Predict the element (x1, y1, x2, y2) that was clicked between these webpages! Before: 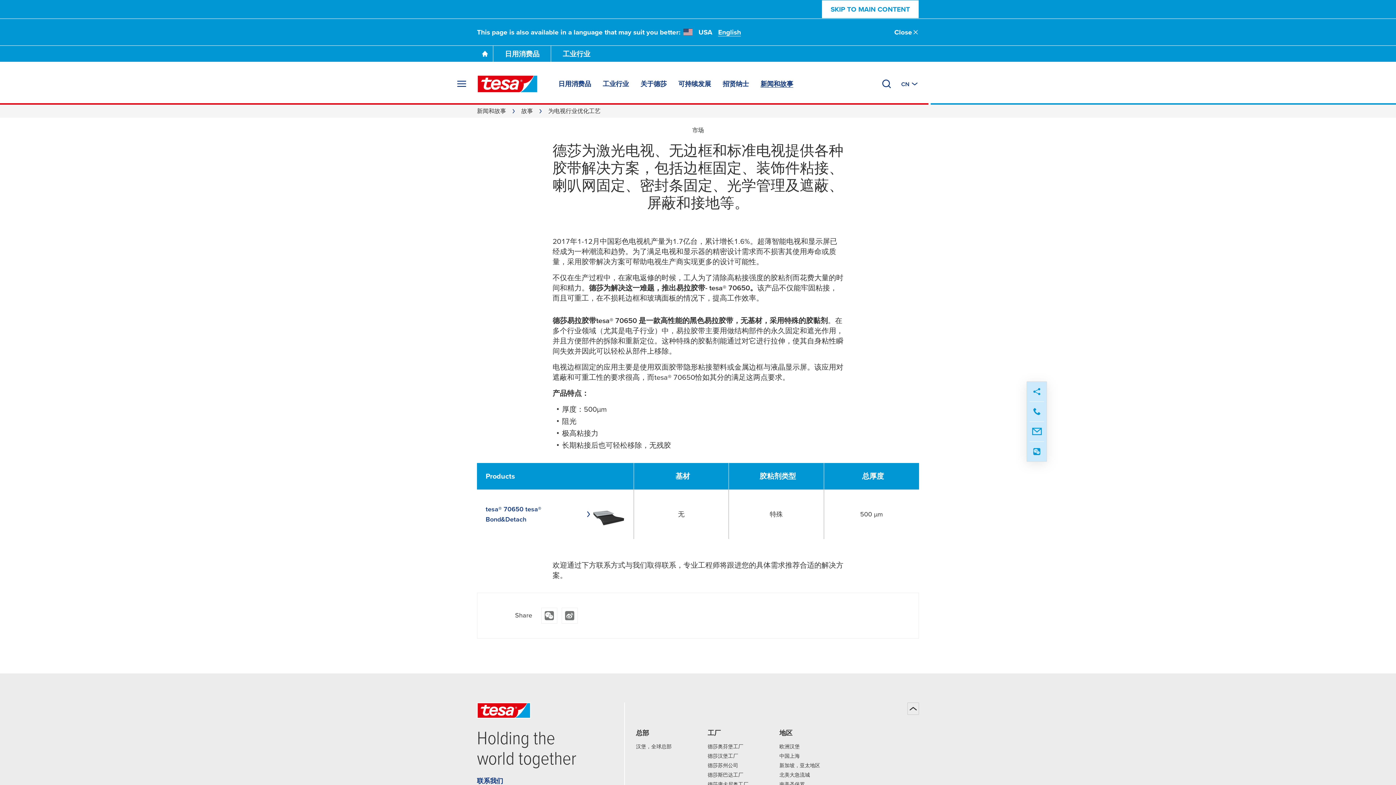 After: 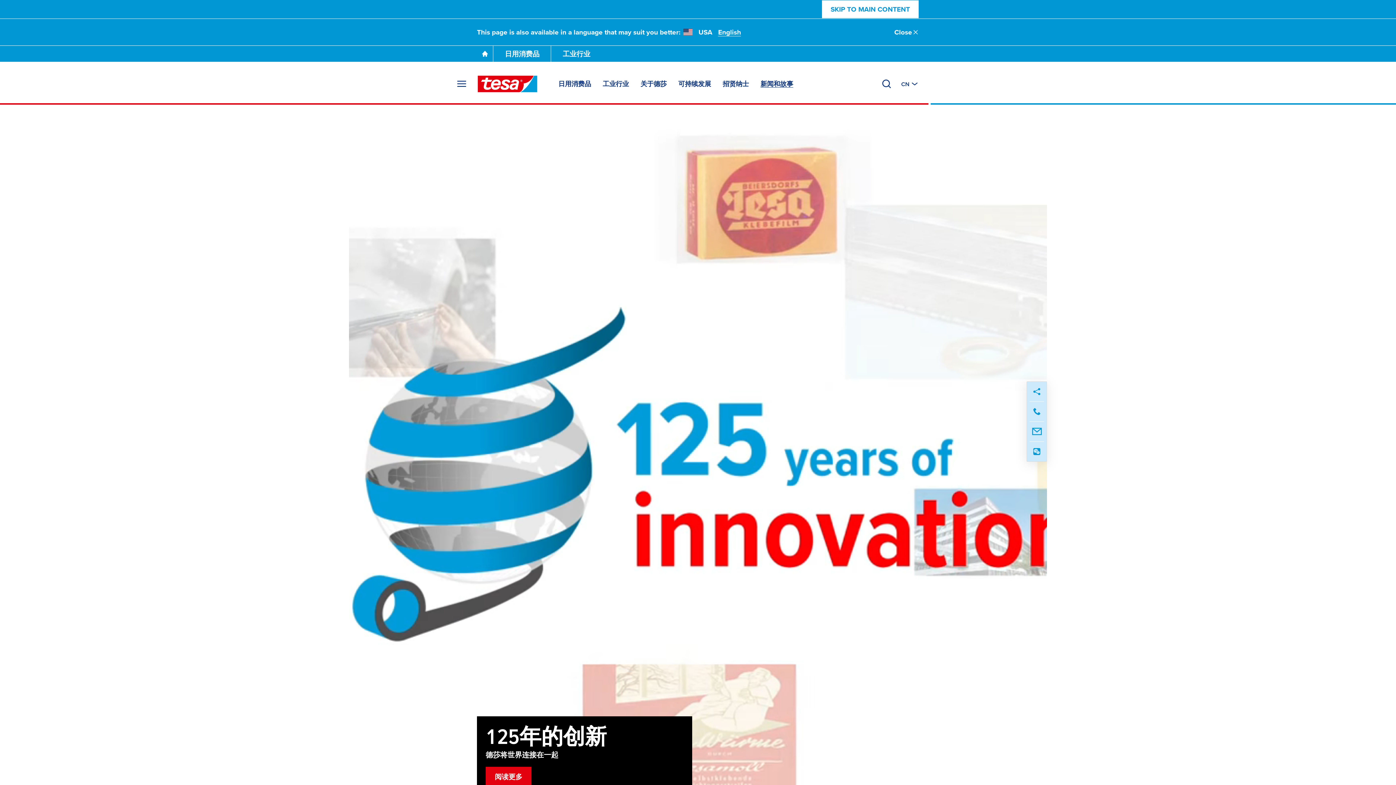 Action: bbox: (477, 107, 506, 115) label: 新闻和故事